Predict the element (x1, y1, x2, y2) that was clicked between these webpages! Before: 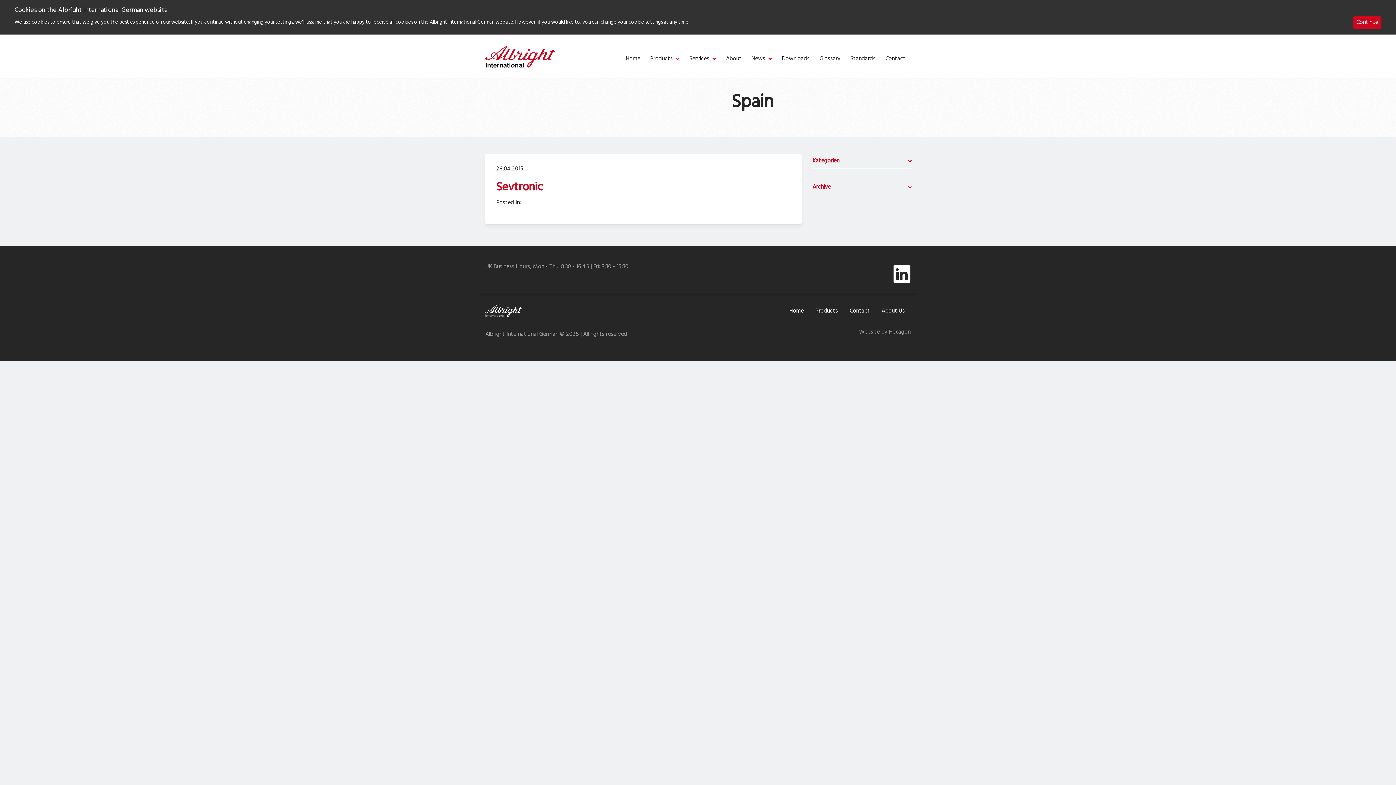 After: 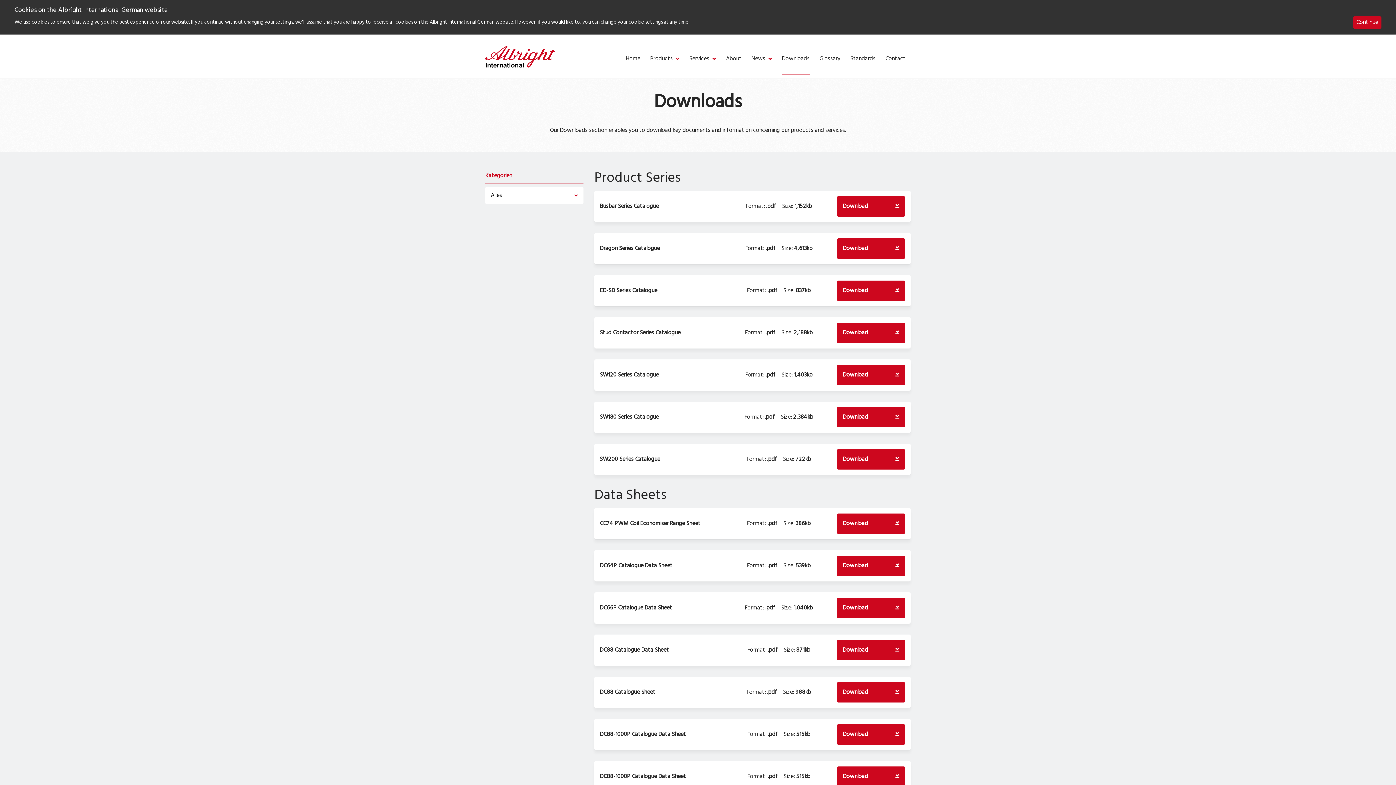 Action: label: Downloads bbox: (782, 54, 809, 75)